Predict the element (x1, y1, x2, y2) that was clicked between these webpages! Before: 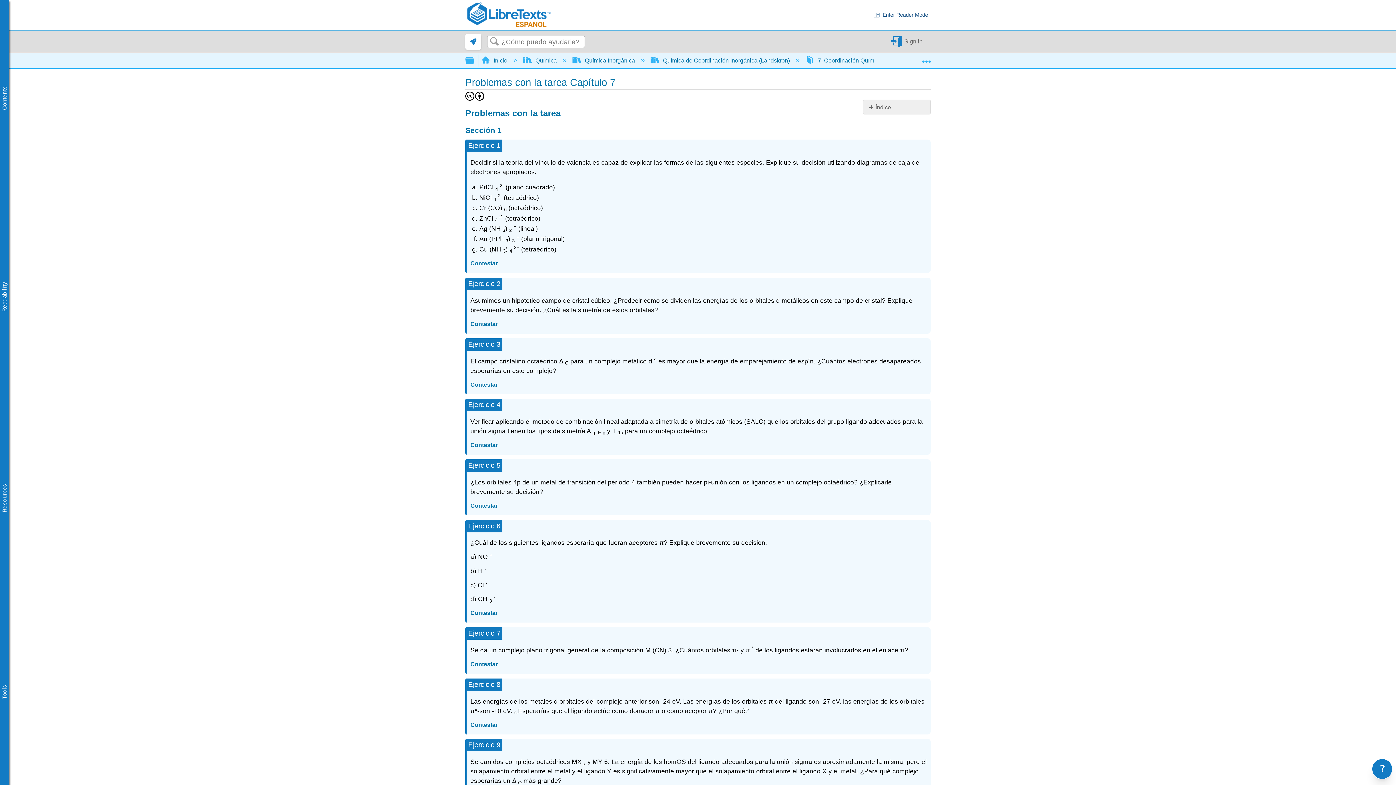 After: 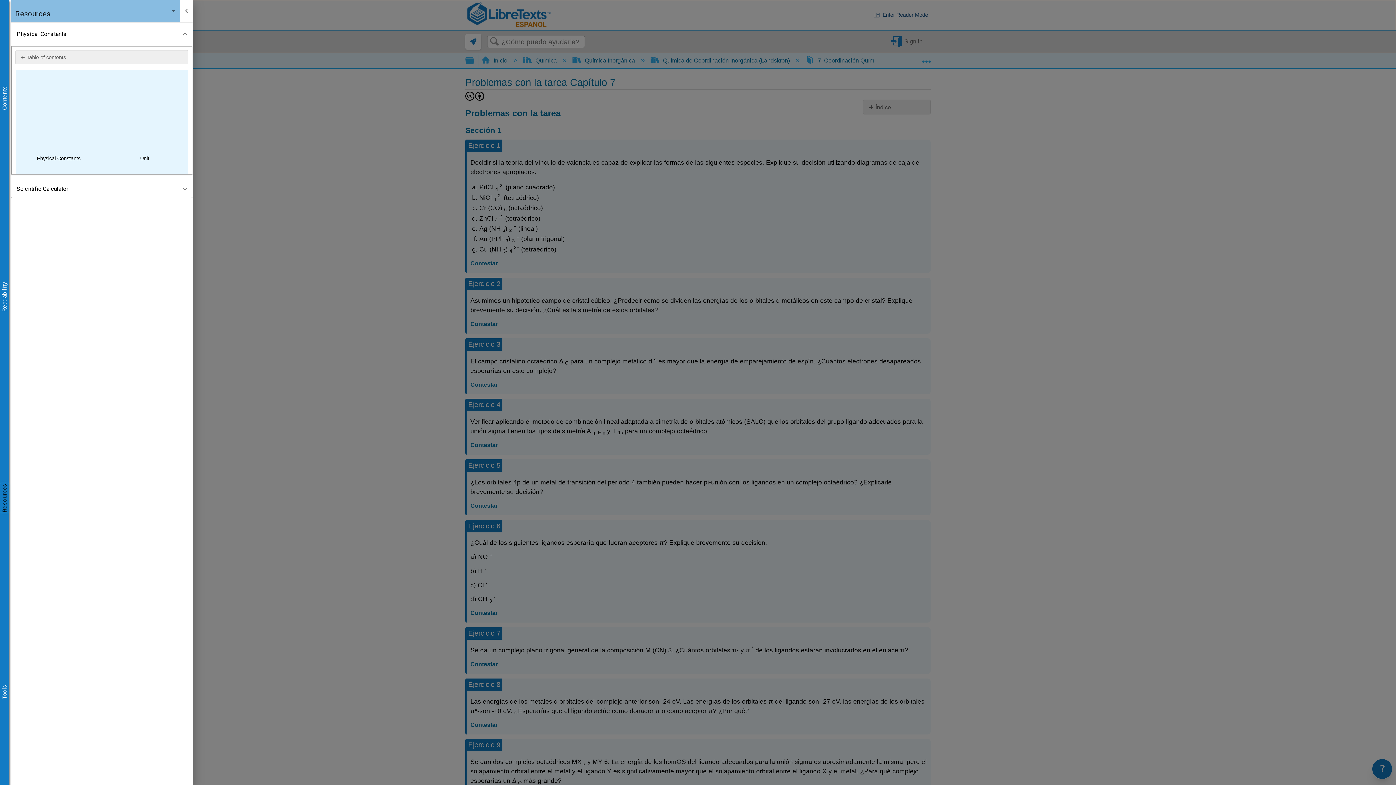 Action: bbox: (0, 483, 9, 512) label: Resources